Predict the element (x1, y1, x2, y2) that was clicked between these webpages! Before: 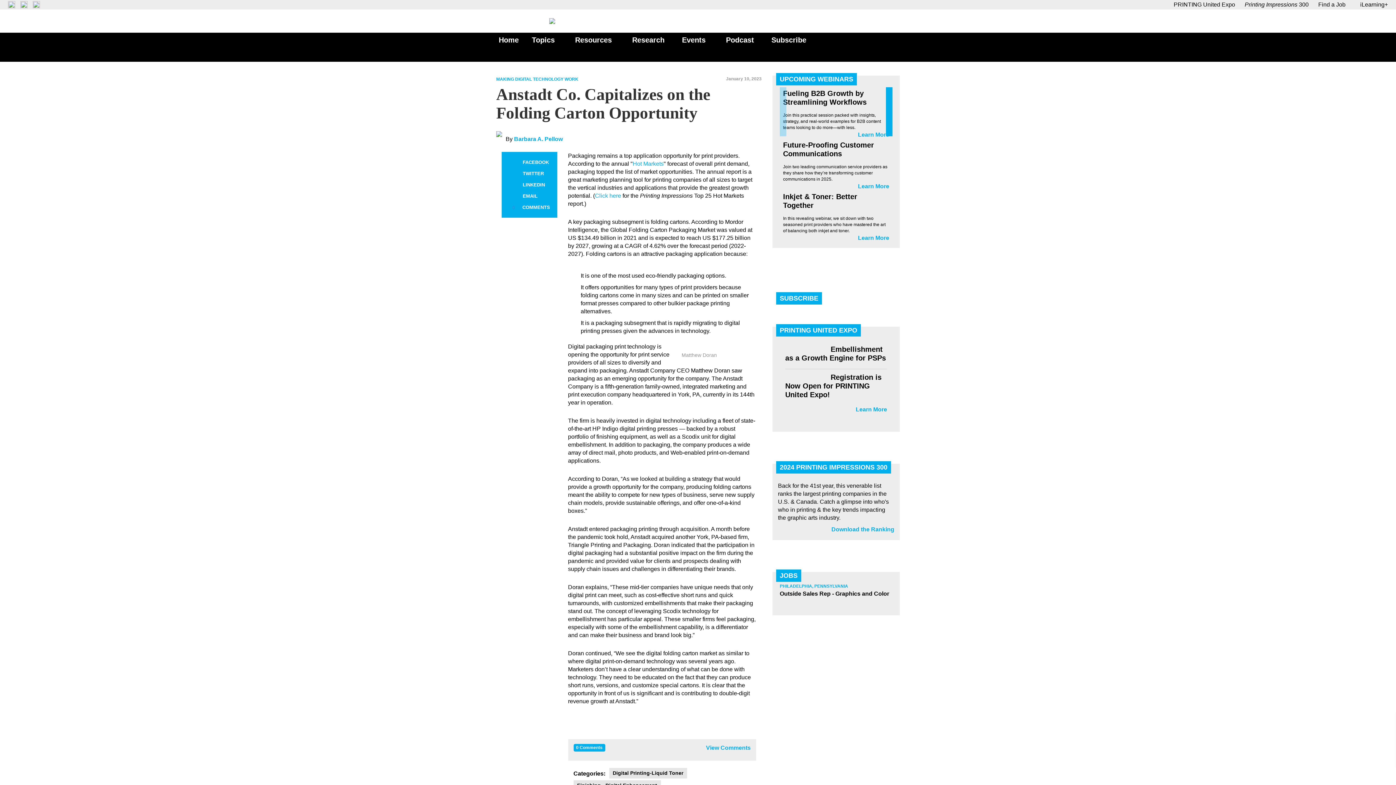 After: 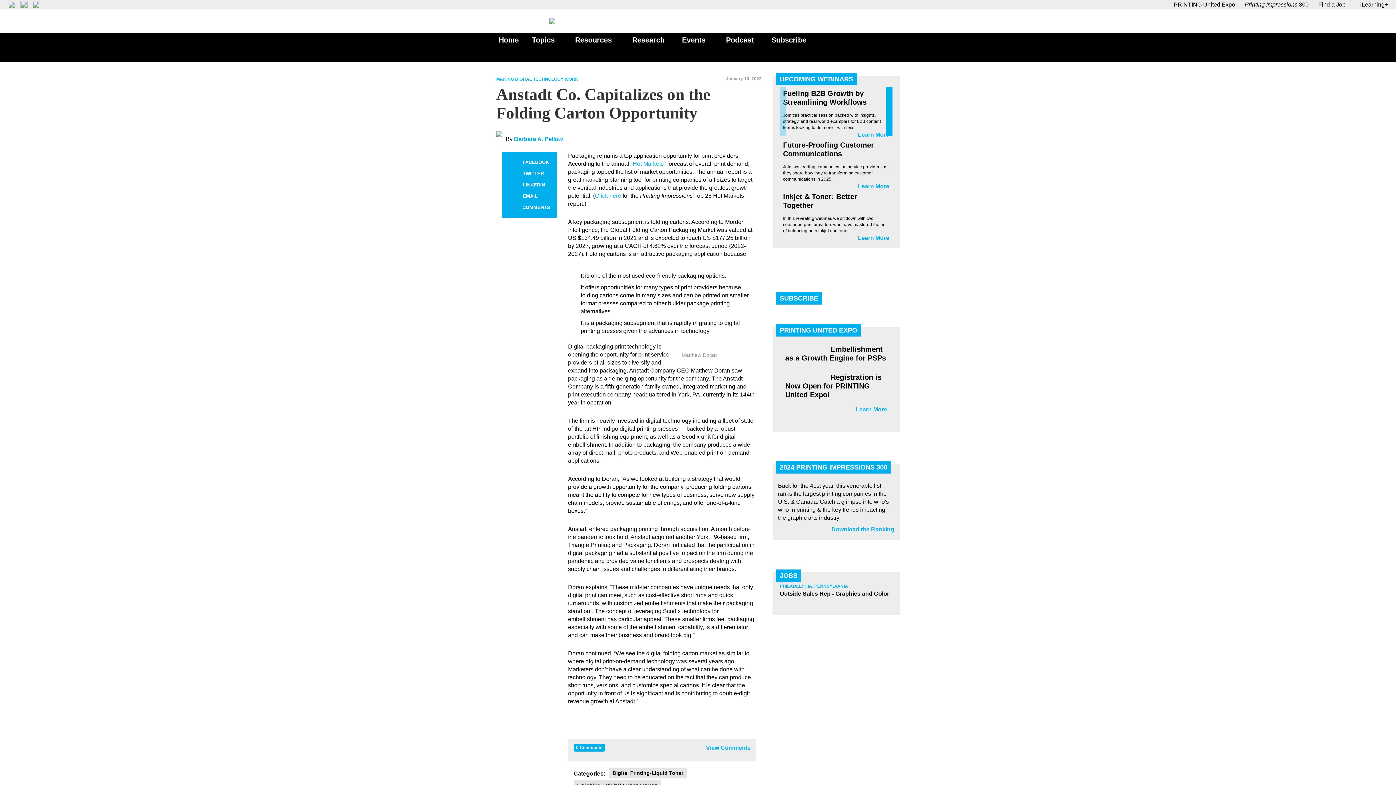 Action: bbox: (509, 191, 518, 201) label: EMAIL
EMAIL